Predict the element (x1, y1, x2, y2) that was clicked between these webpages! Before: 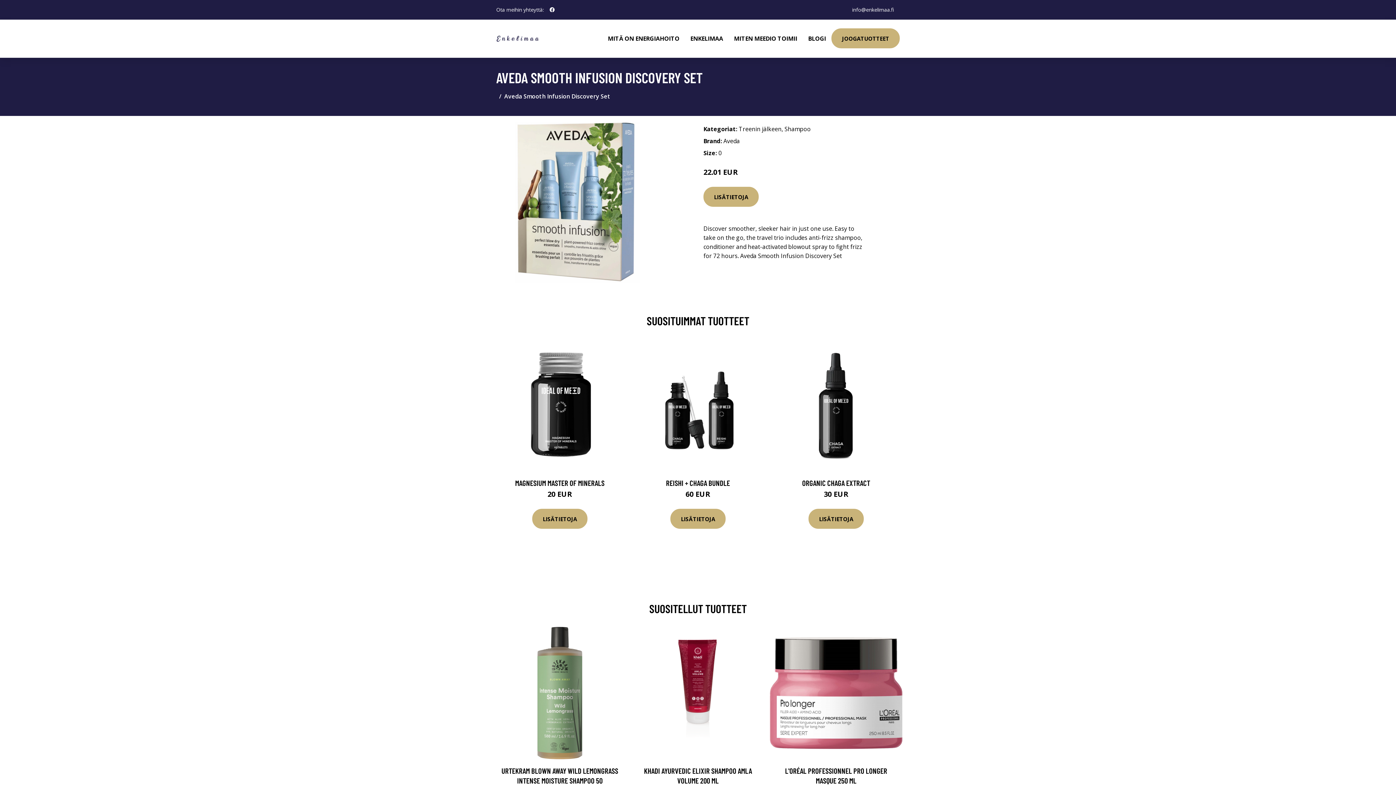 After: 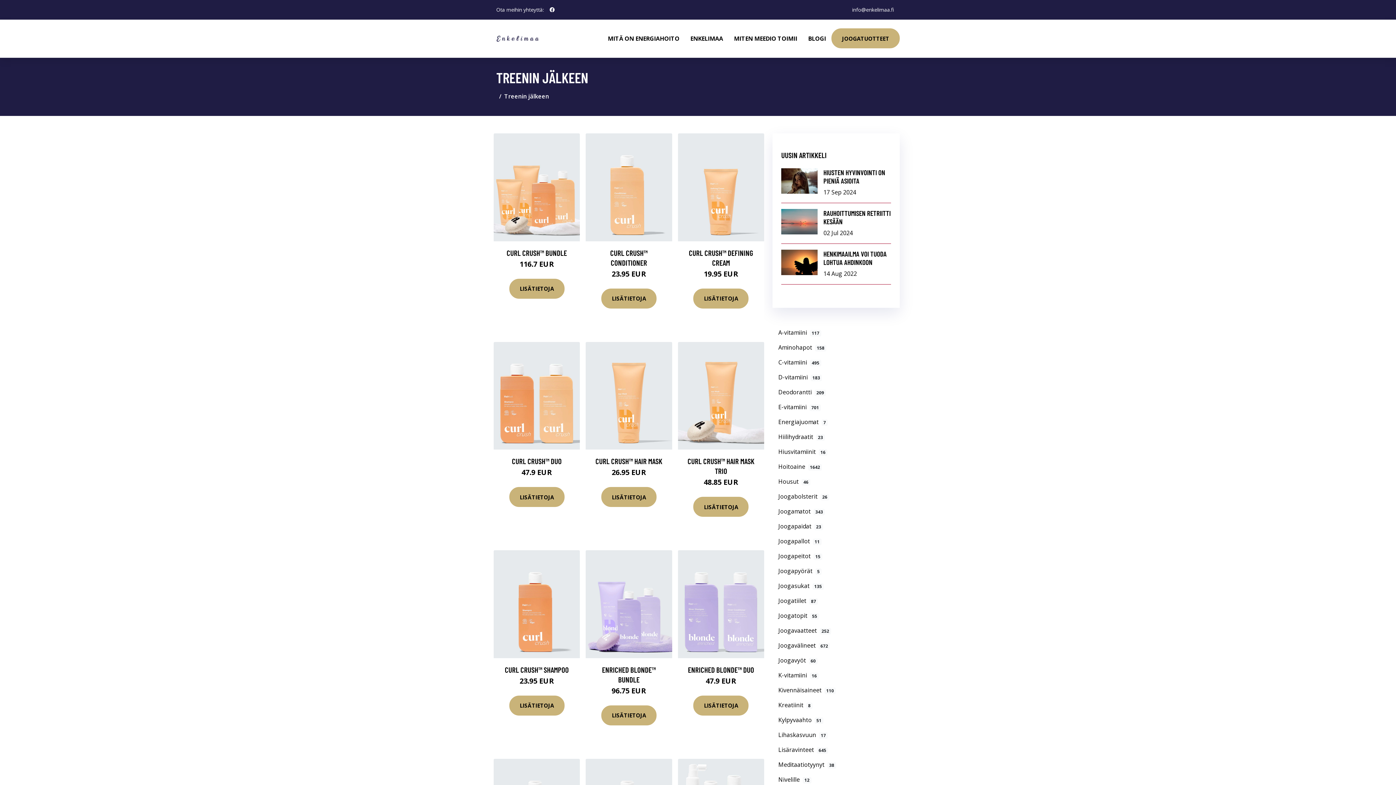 Action: bbox: (738, 125, 781, 133) label: Treenin jälkeen